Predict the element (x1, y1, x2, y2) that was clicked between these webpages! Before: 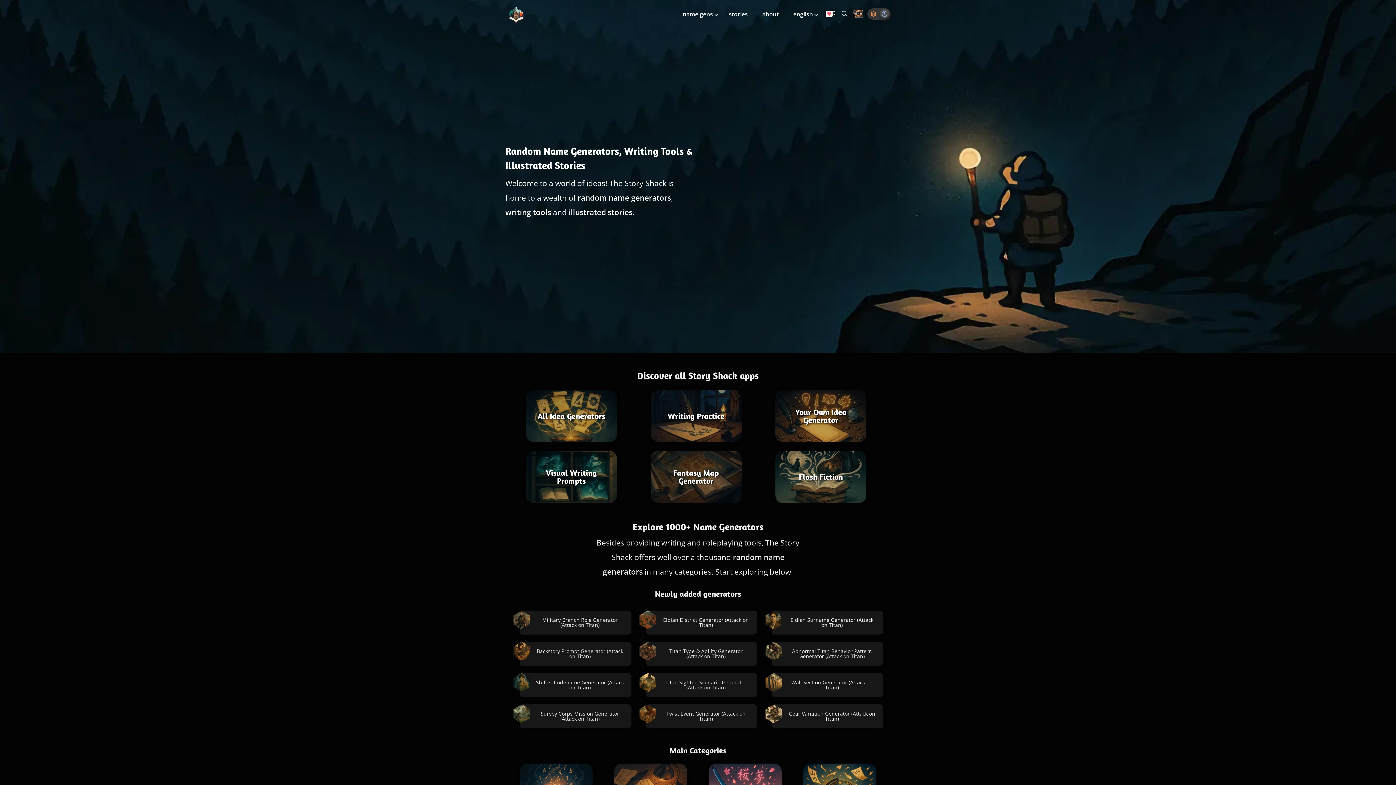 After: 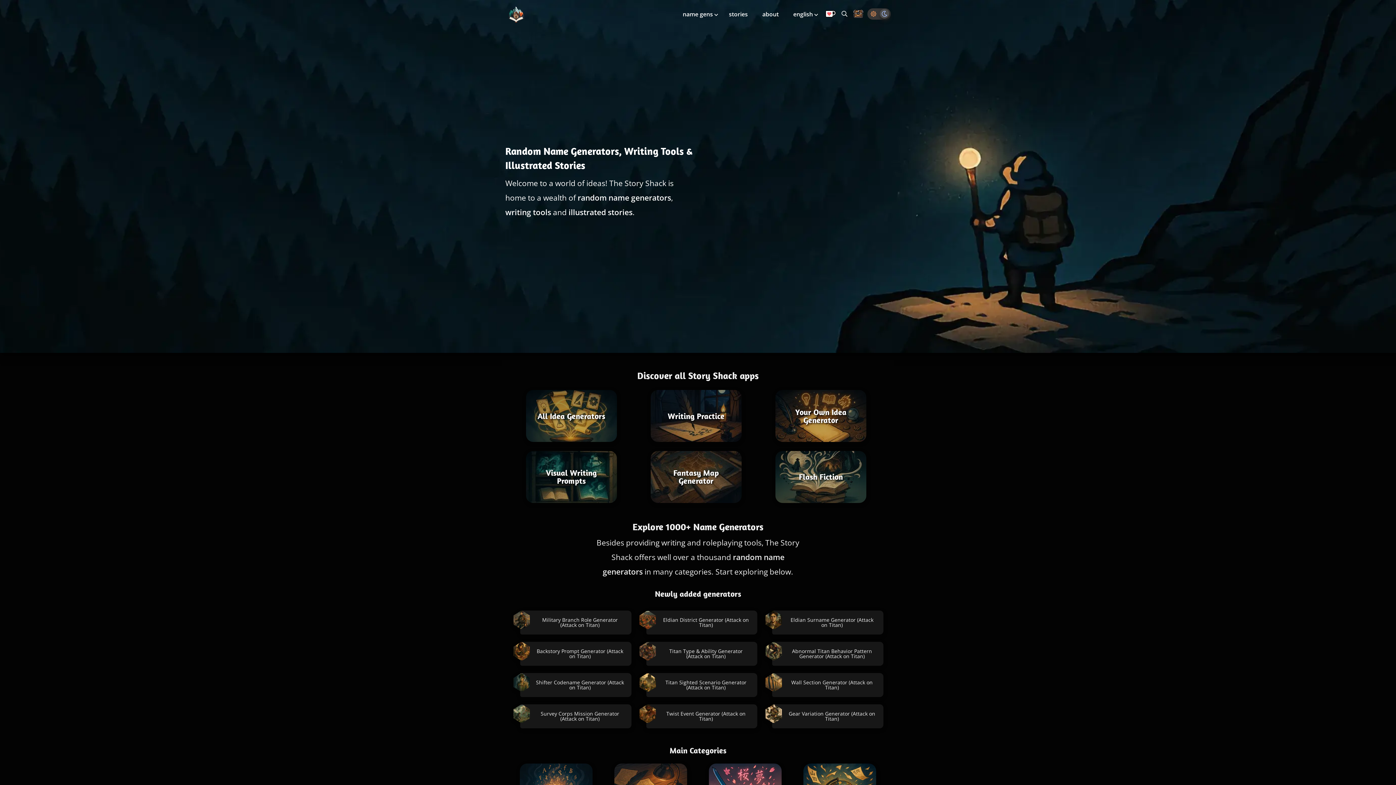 Action: bbox: (505, 3, 527, 26)